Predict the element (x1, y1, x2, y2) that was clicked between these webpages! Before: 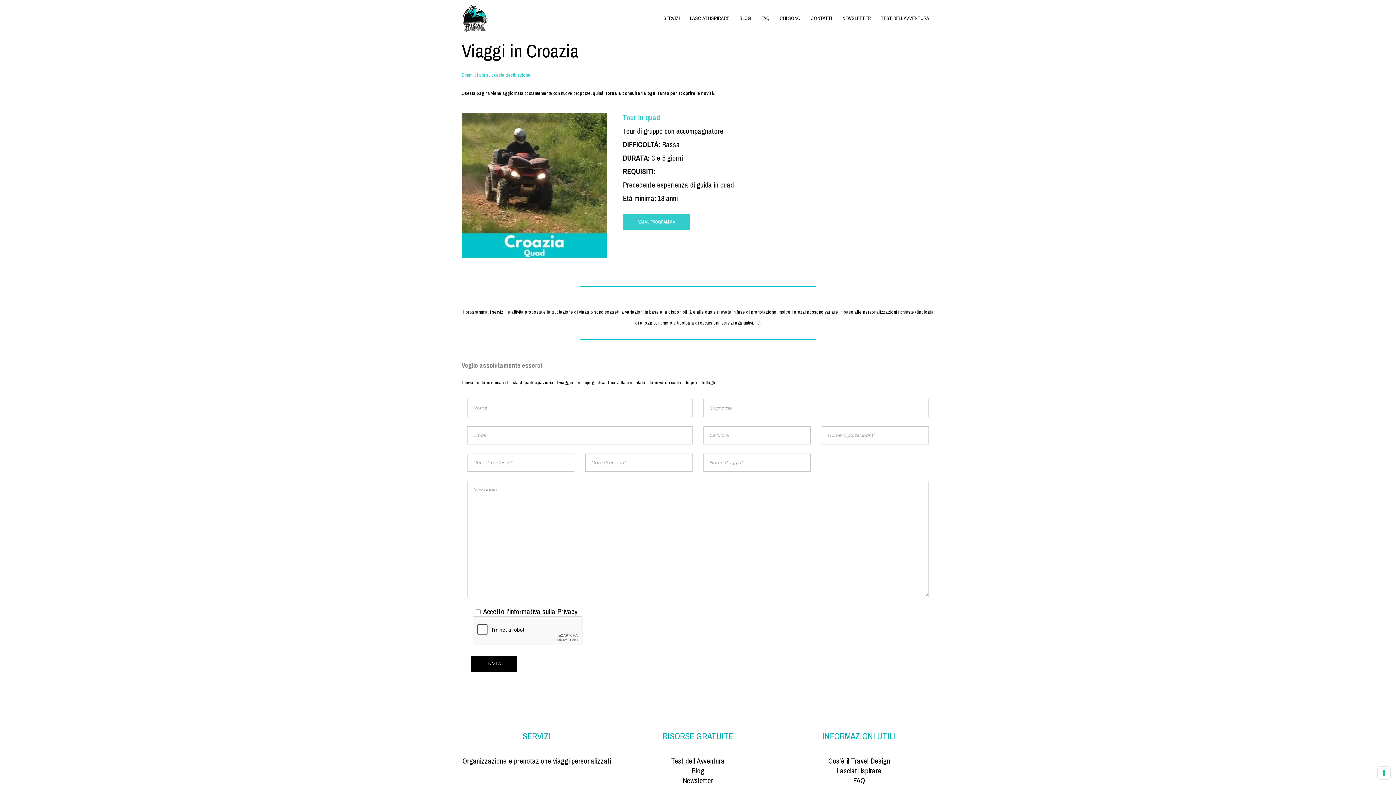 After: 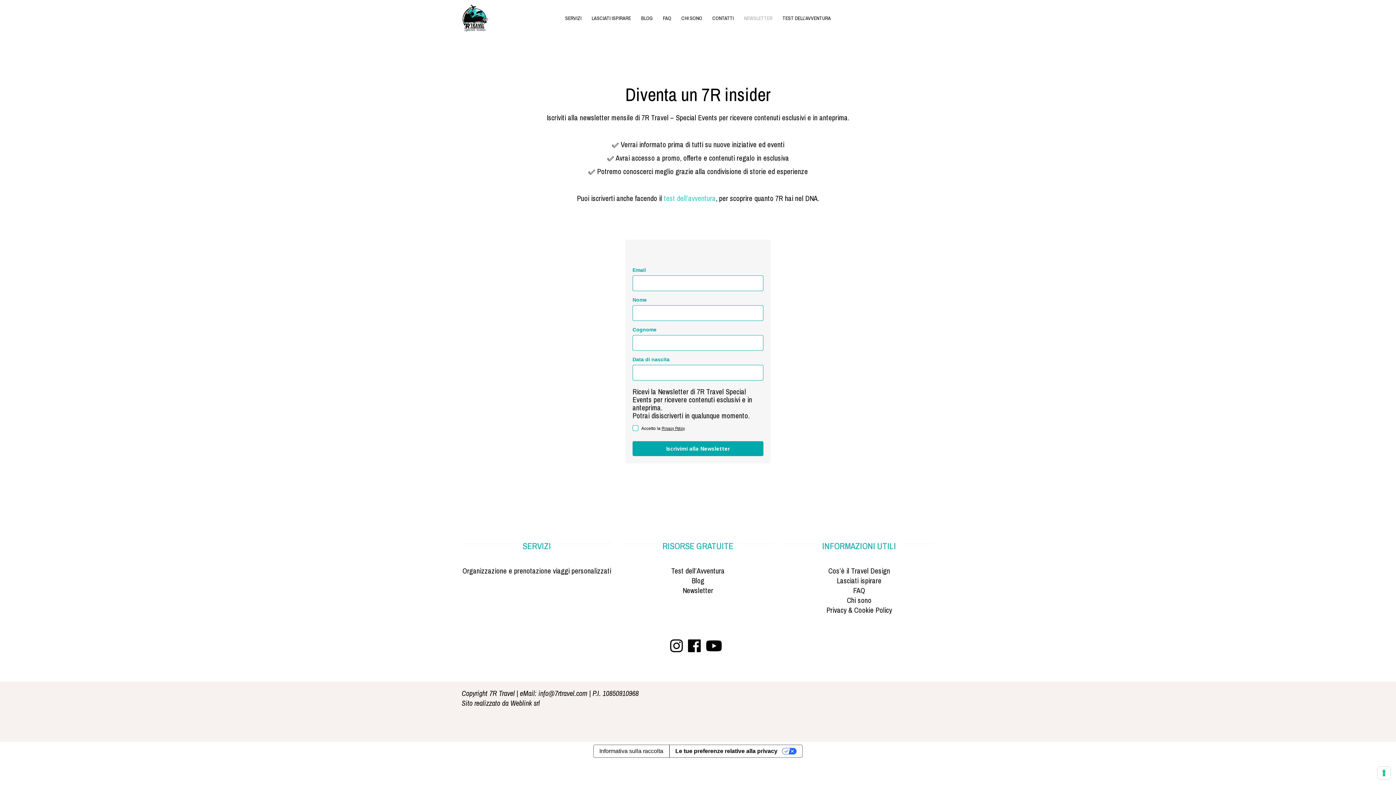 Action: bbox: (837, 14, 876, 22) label: NEWSLETTER